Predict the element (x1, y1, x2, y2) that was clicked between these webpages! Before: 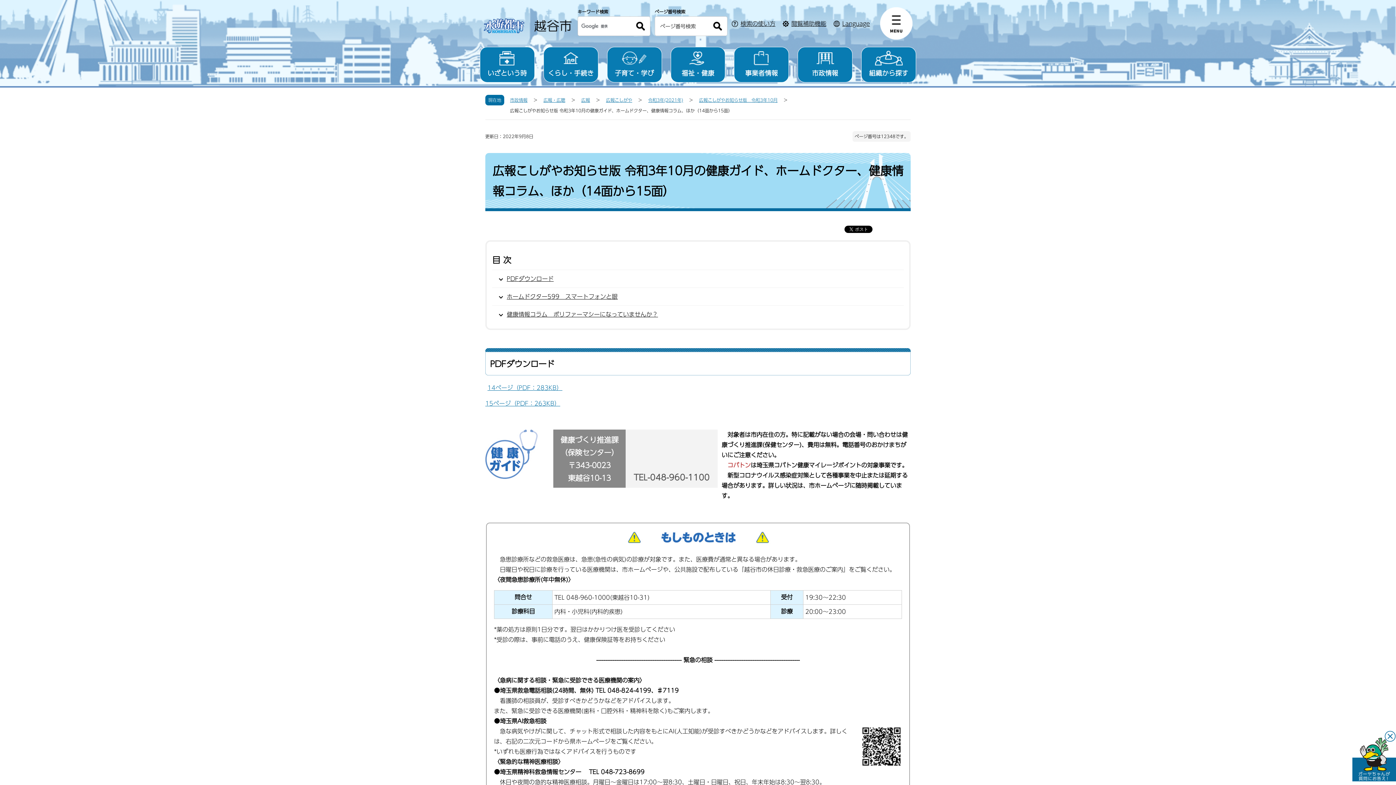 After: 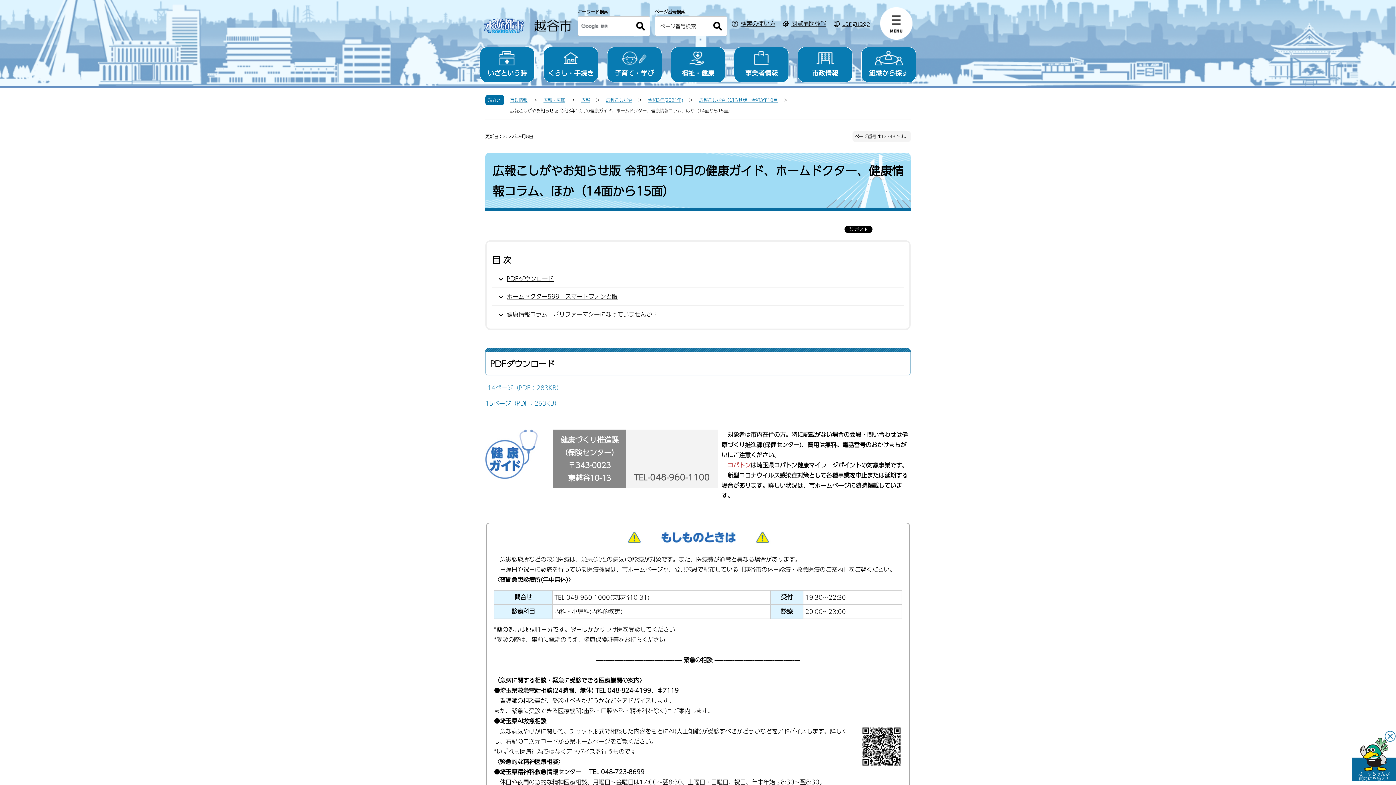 Action: label: 14ページ（PDF：283KB） bbox: (487, 379, 562, 396)